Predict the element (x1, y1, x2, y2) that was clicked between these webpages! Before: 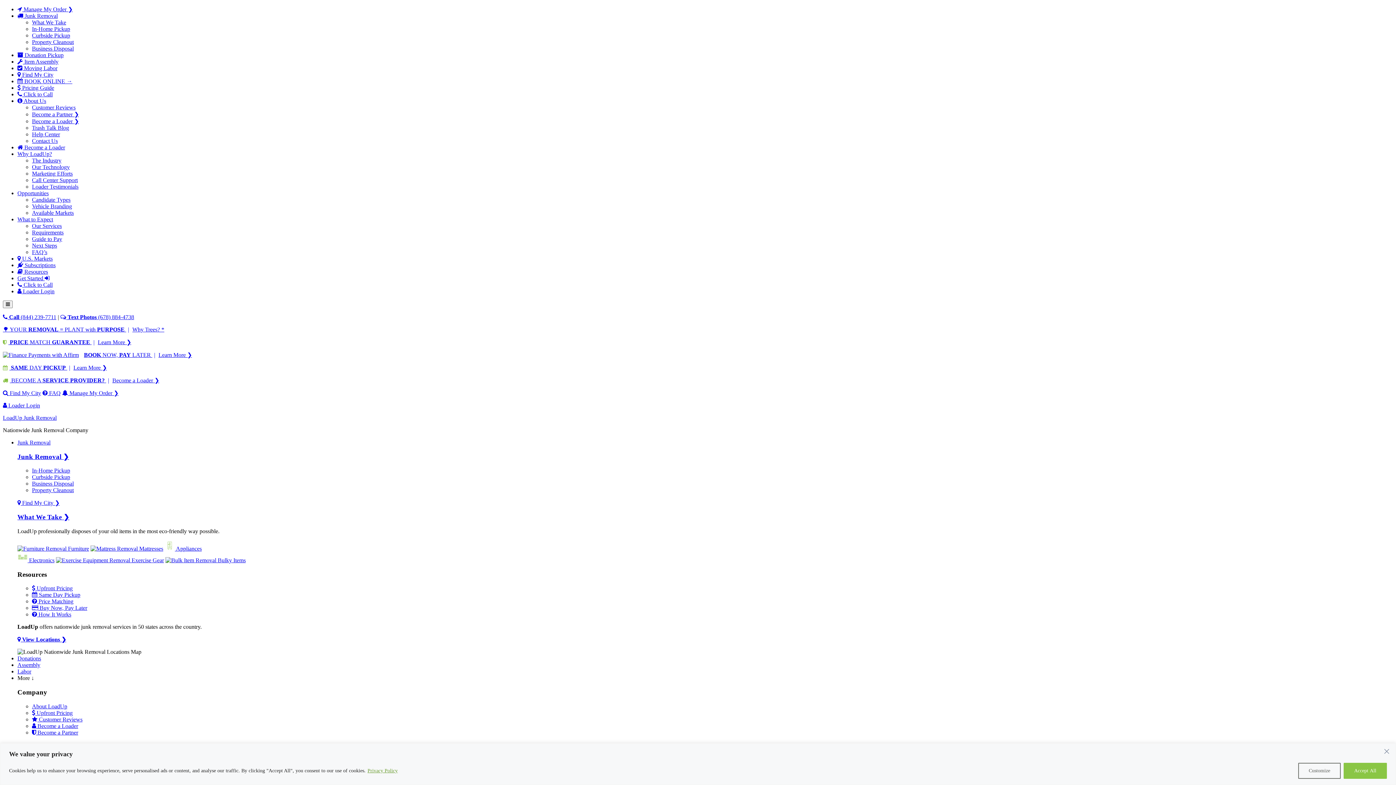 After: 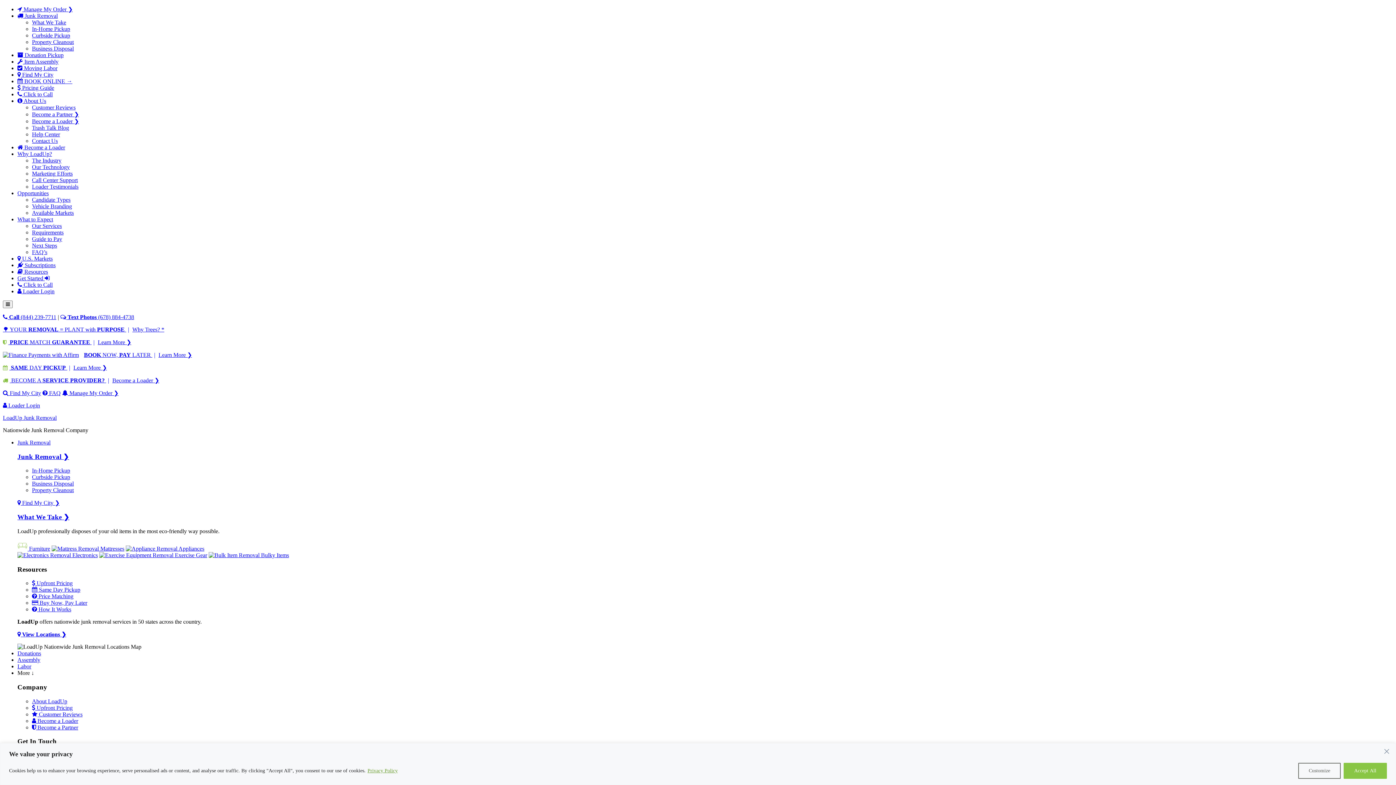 Action: bbox: (32, 25, 70, 32) label: In-Home Pickup